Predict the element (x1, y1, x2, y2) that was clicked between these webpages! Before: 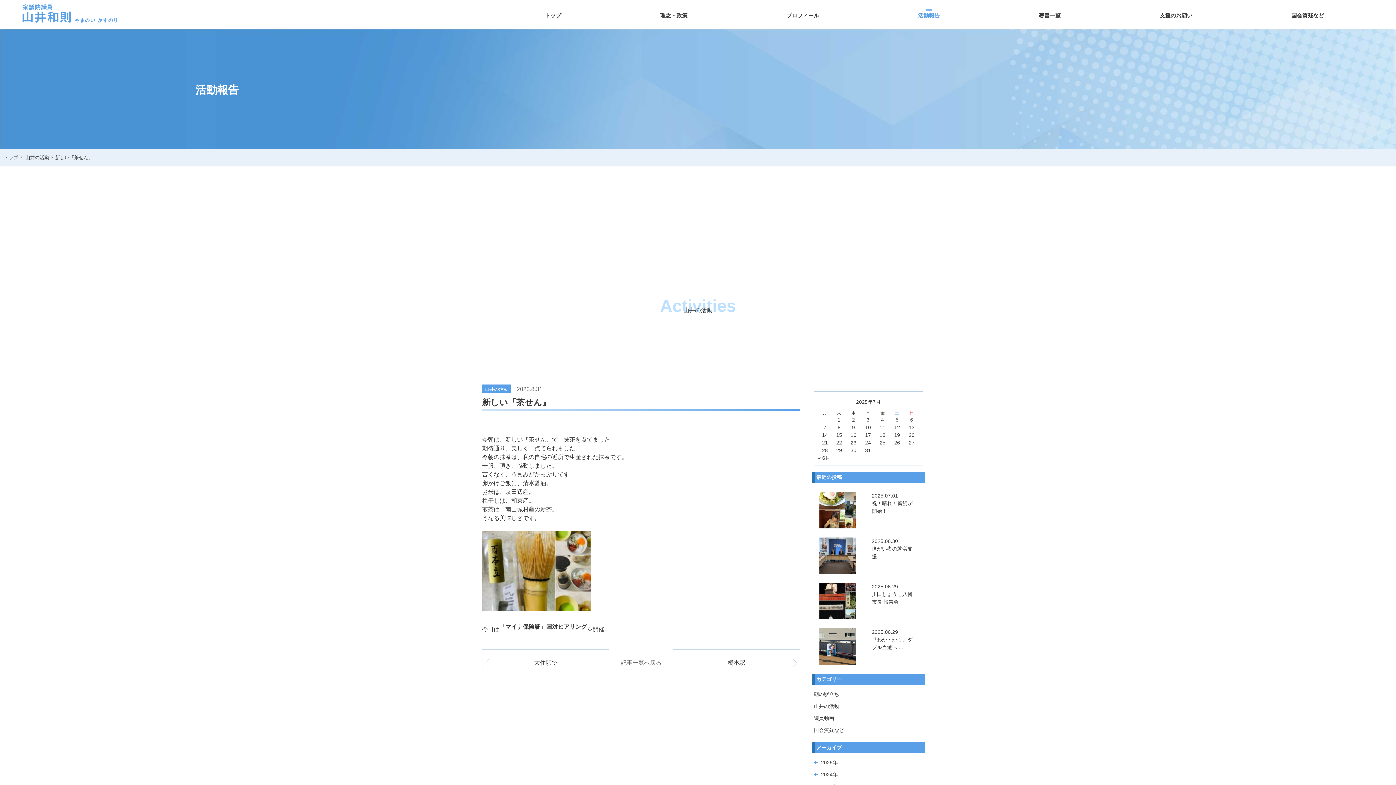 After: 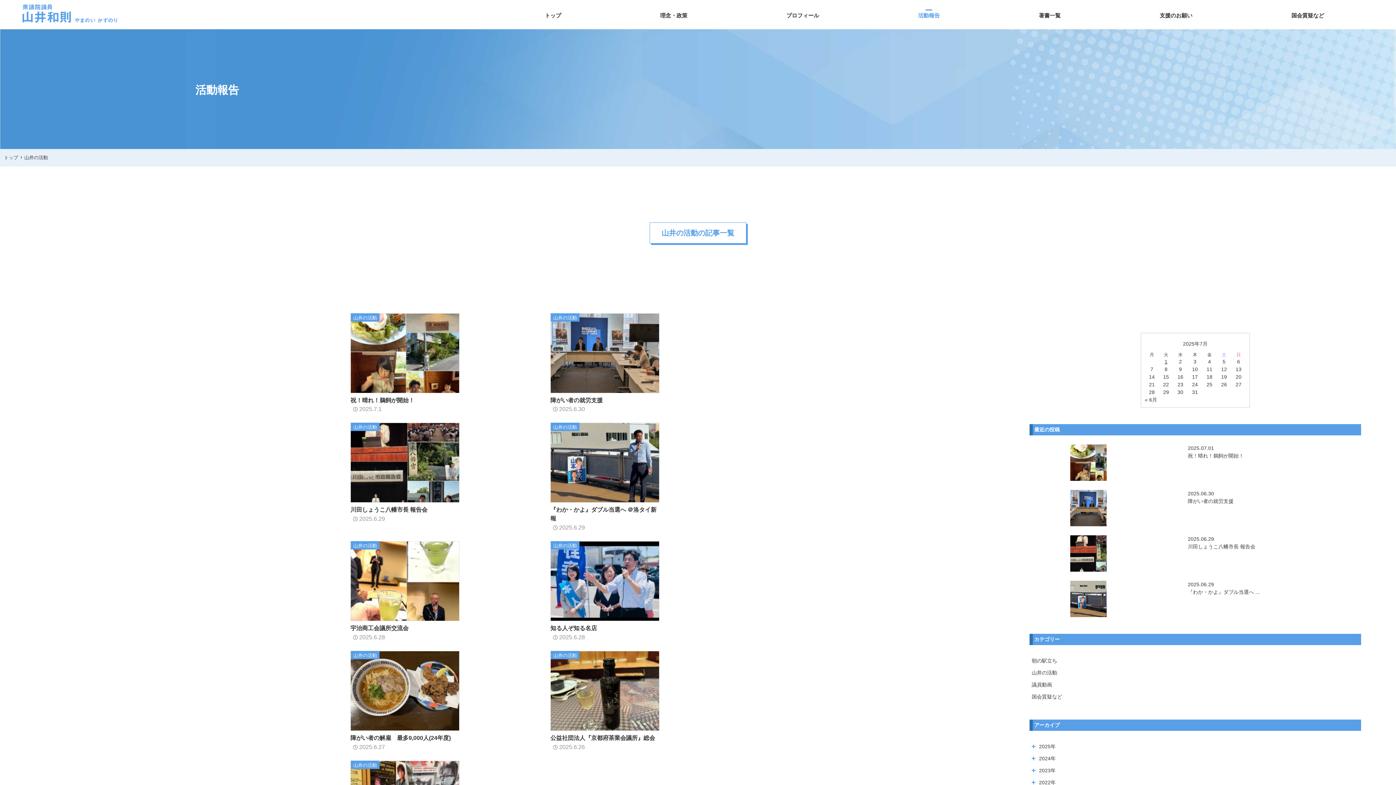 Action: label: 山井の活動 bbox: (21, 153, 52, 162)